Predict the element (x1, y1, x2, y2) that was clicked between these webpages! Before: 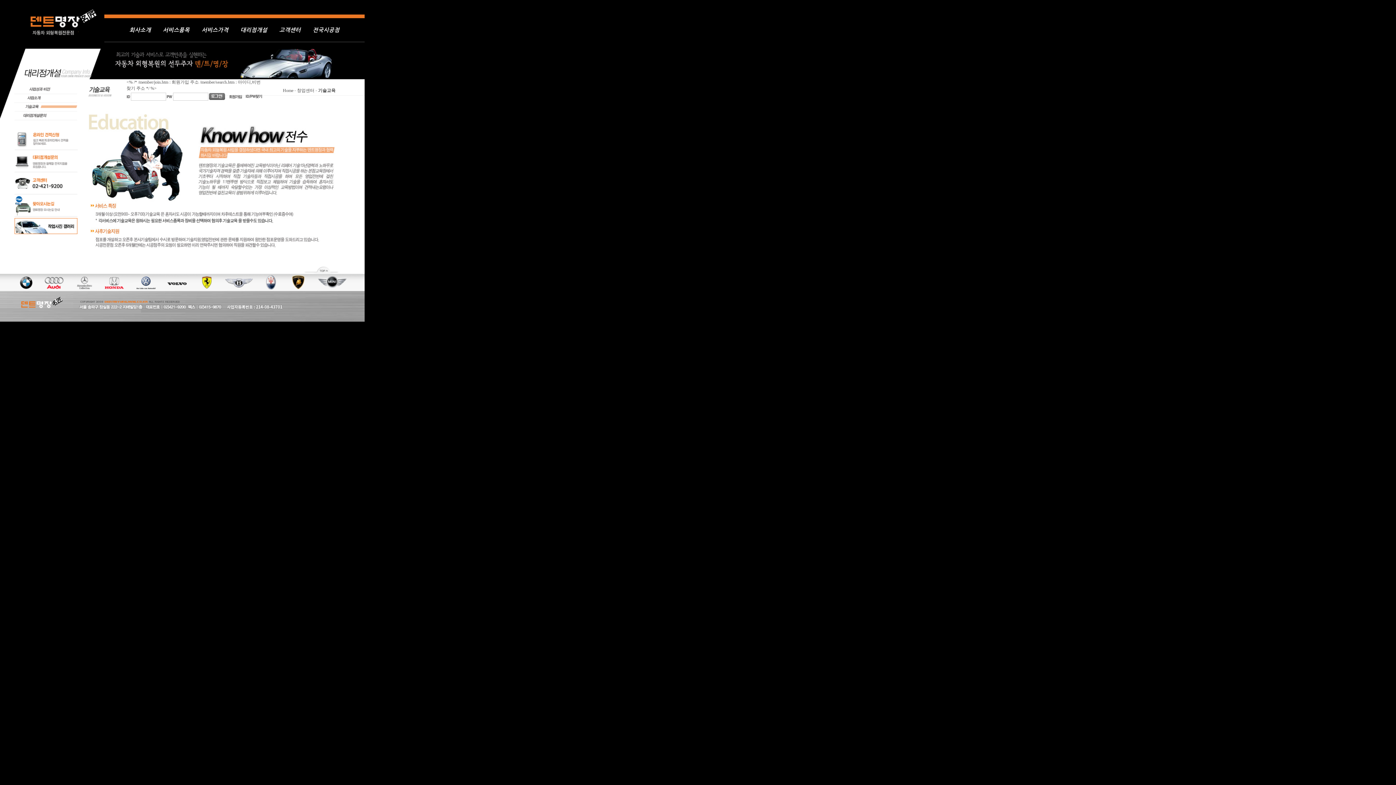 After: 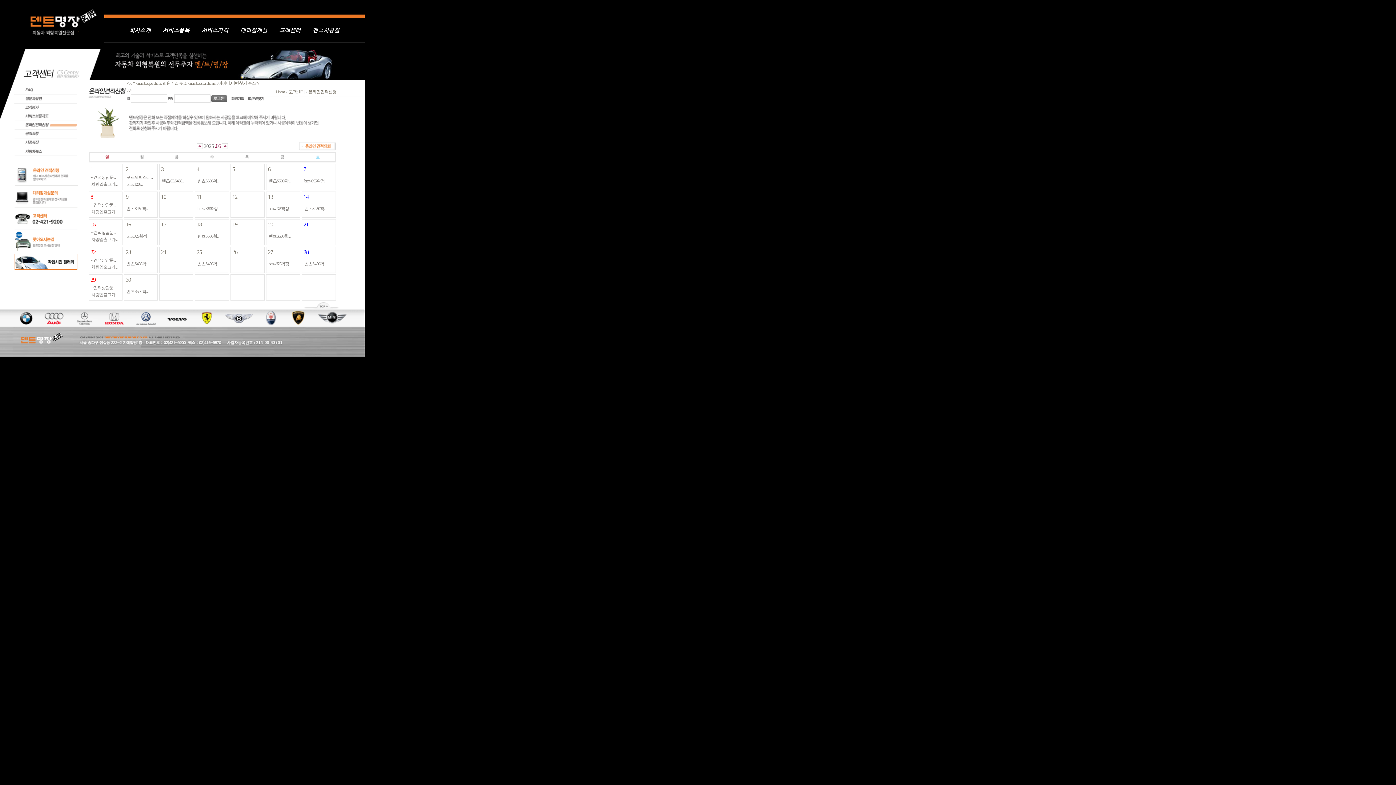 Action: bbox: (14, 146, 88, 151)